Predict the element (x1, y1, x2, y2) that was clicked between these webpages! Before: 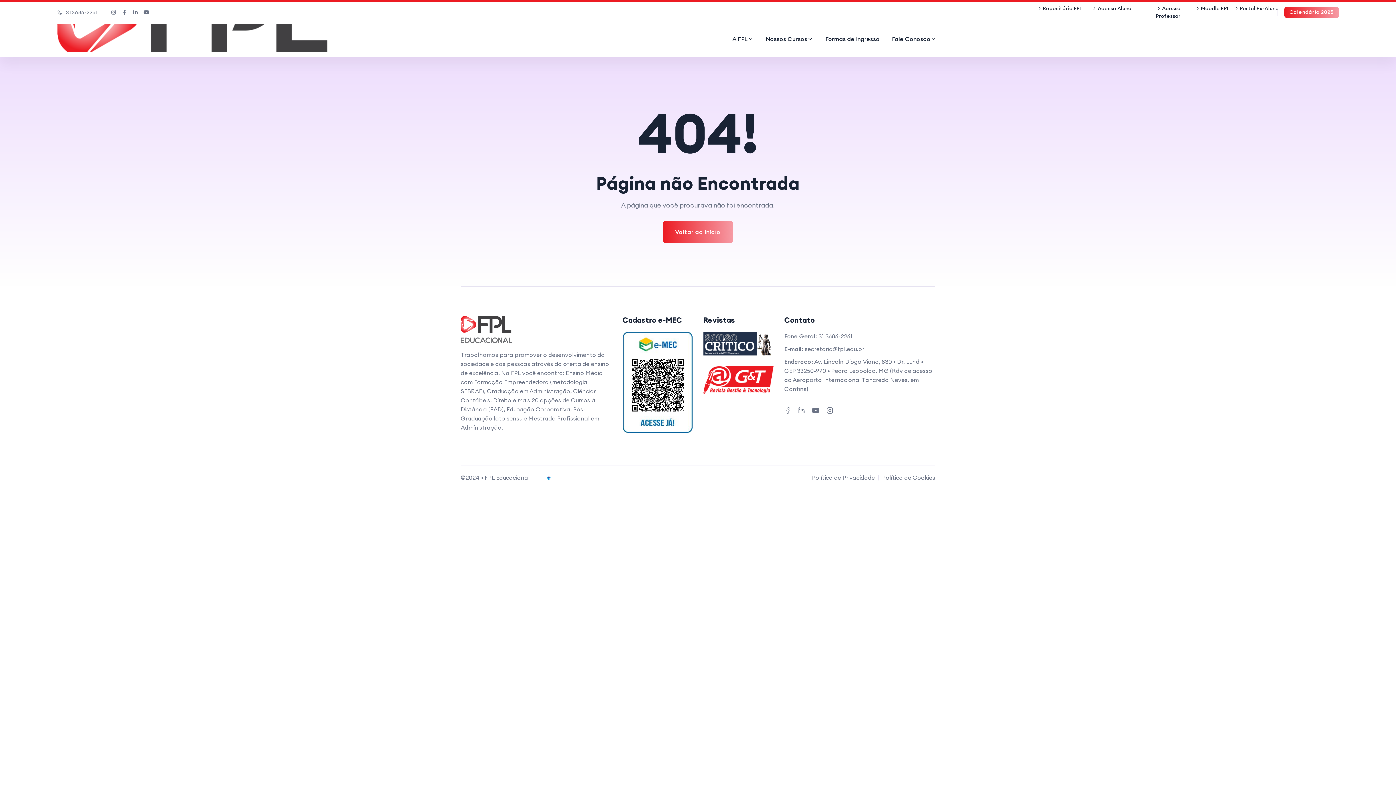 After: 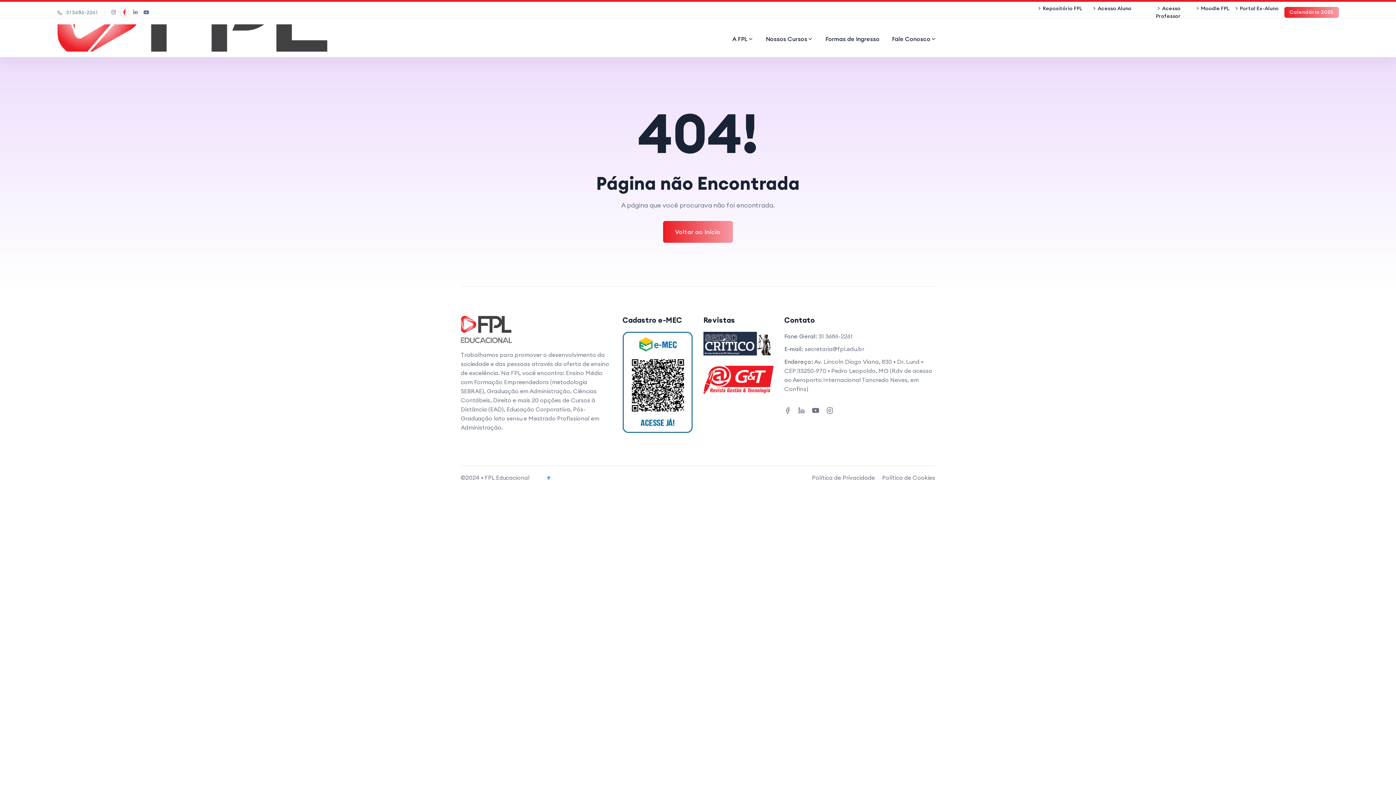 Action: bbox: (119, 6, 130, 17)